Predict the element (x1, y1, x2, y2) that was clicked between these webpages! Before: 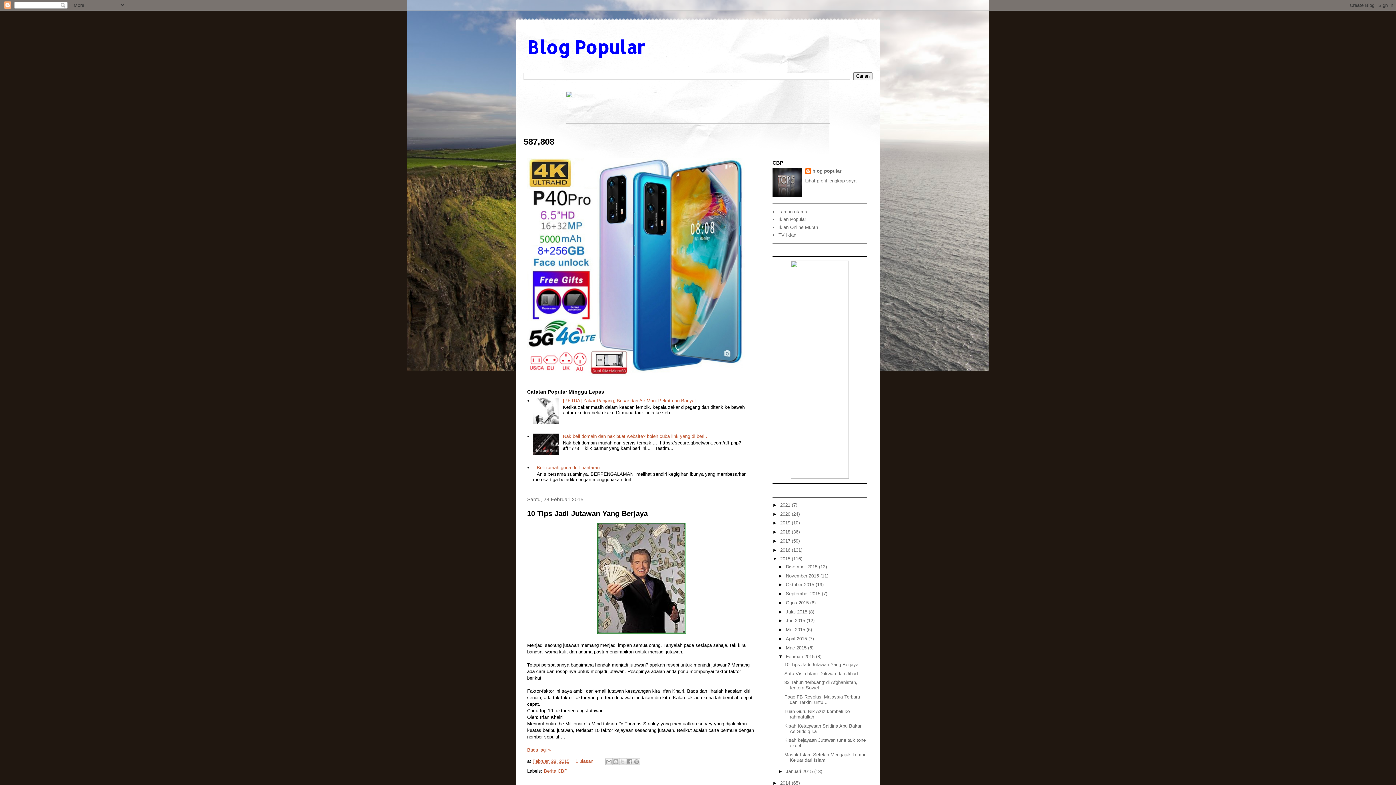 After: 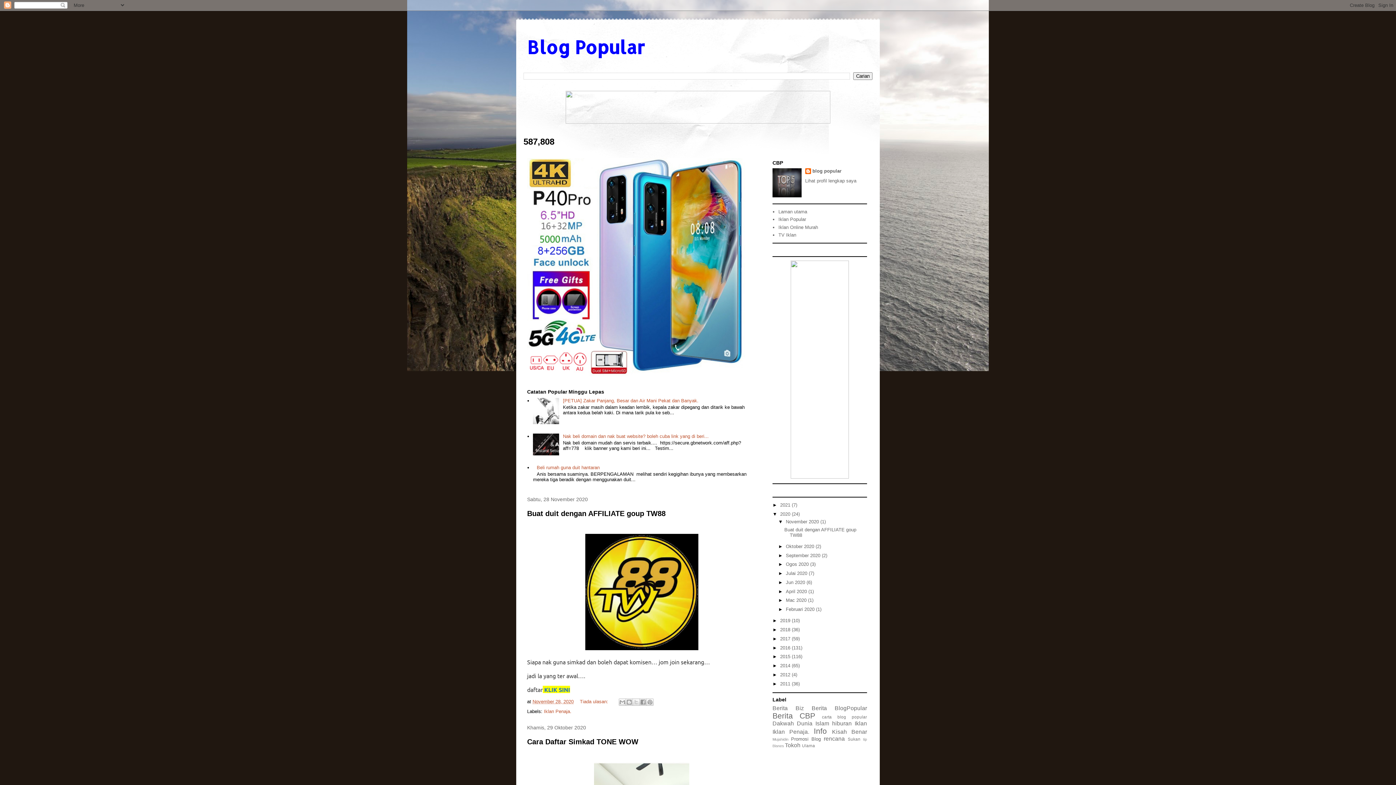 Action: bbox: (780, 511, 792, 516) label: 2020 